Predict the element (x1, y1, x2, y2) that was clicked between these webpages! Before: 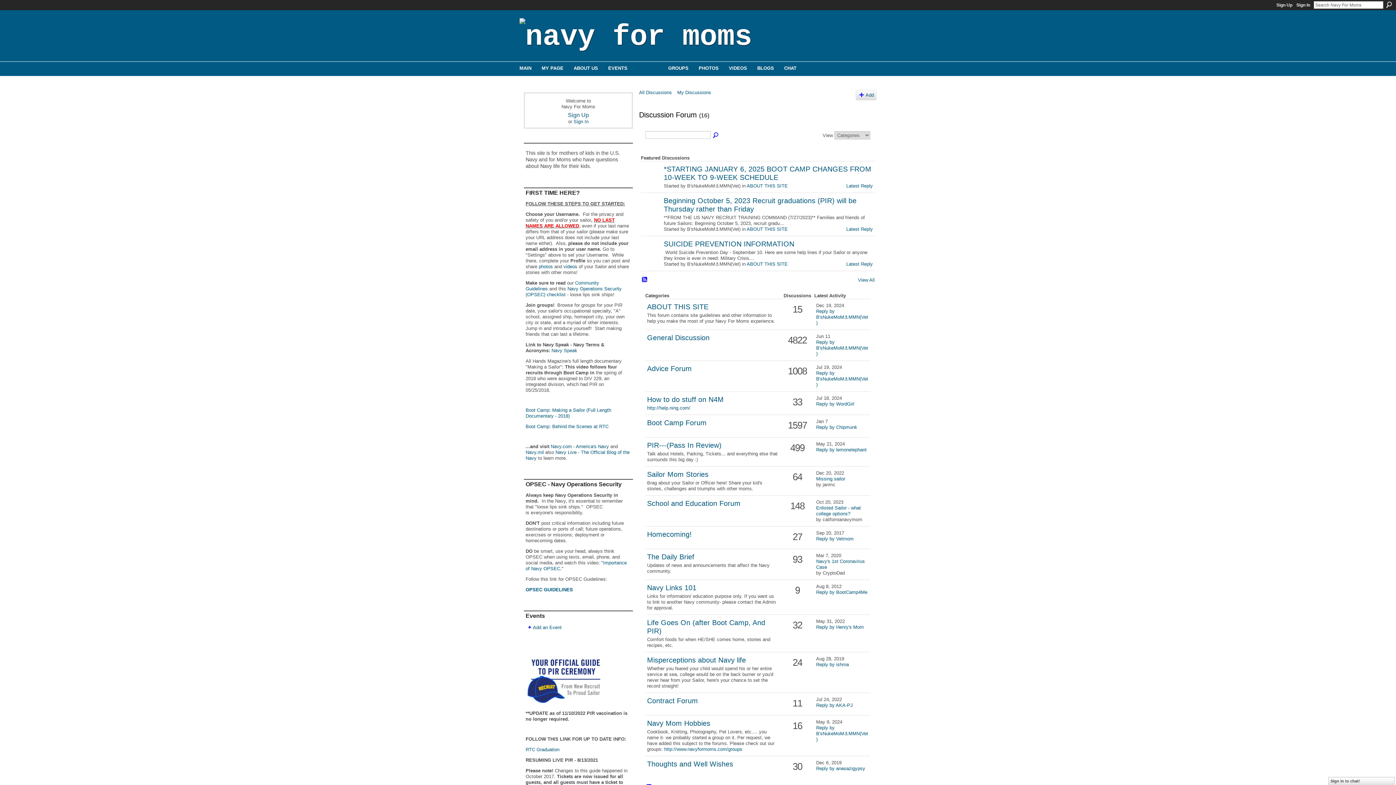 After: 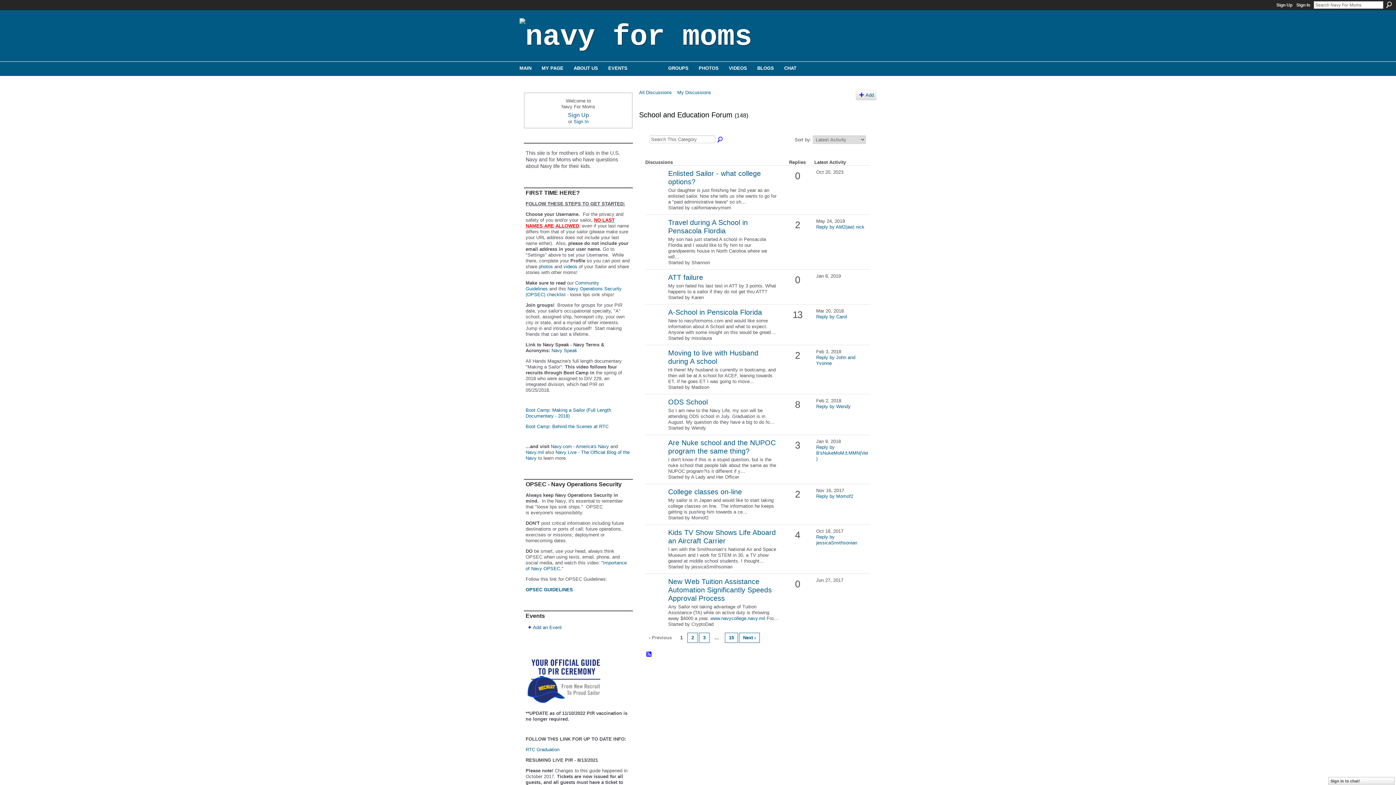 Action: label: School and Education Forum bbox: (647, 499, 740, 507)